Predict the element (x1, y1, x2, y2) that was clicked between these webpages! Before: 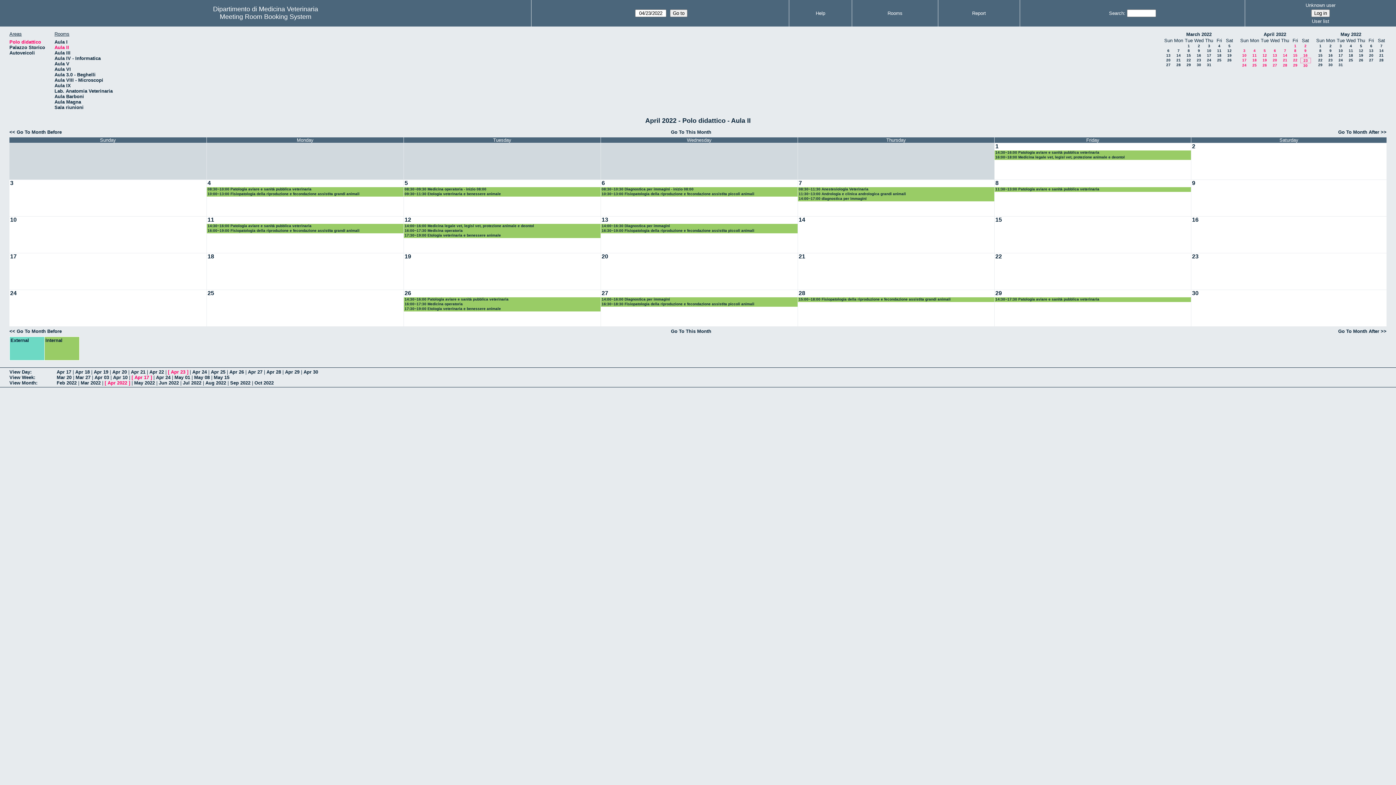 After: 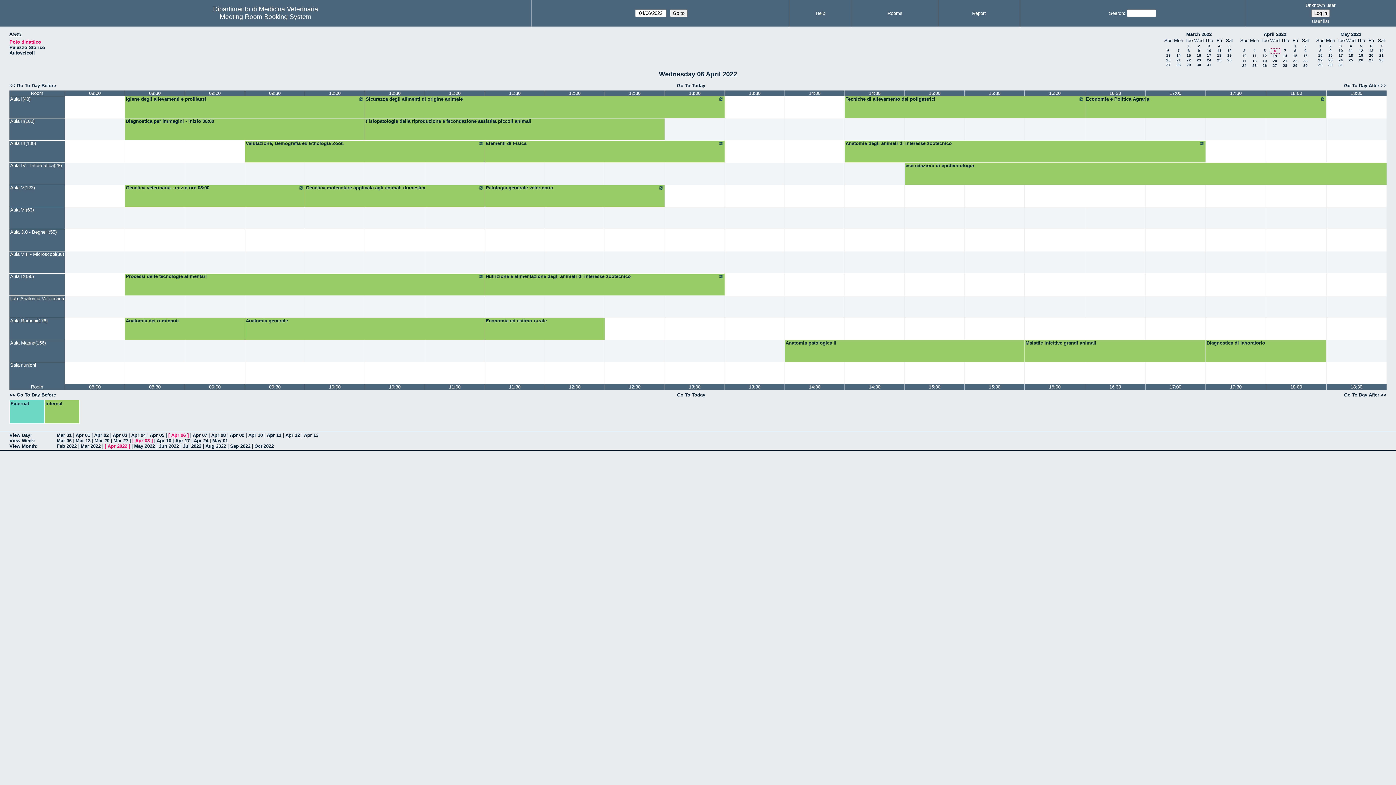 Action: bbox: (601, 179, 605, 187) label: 6